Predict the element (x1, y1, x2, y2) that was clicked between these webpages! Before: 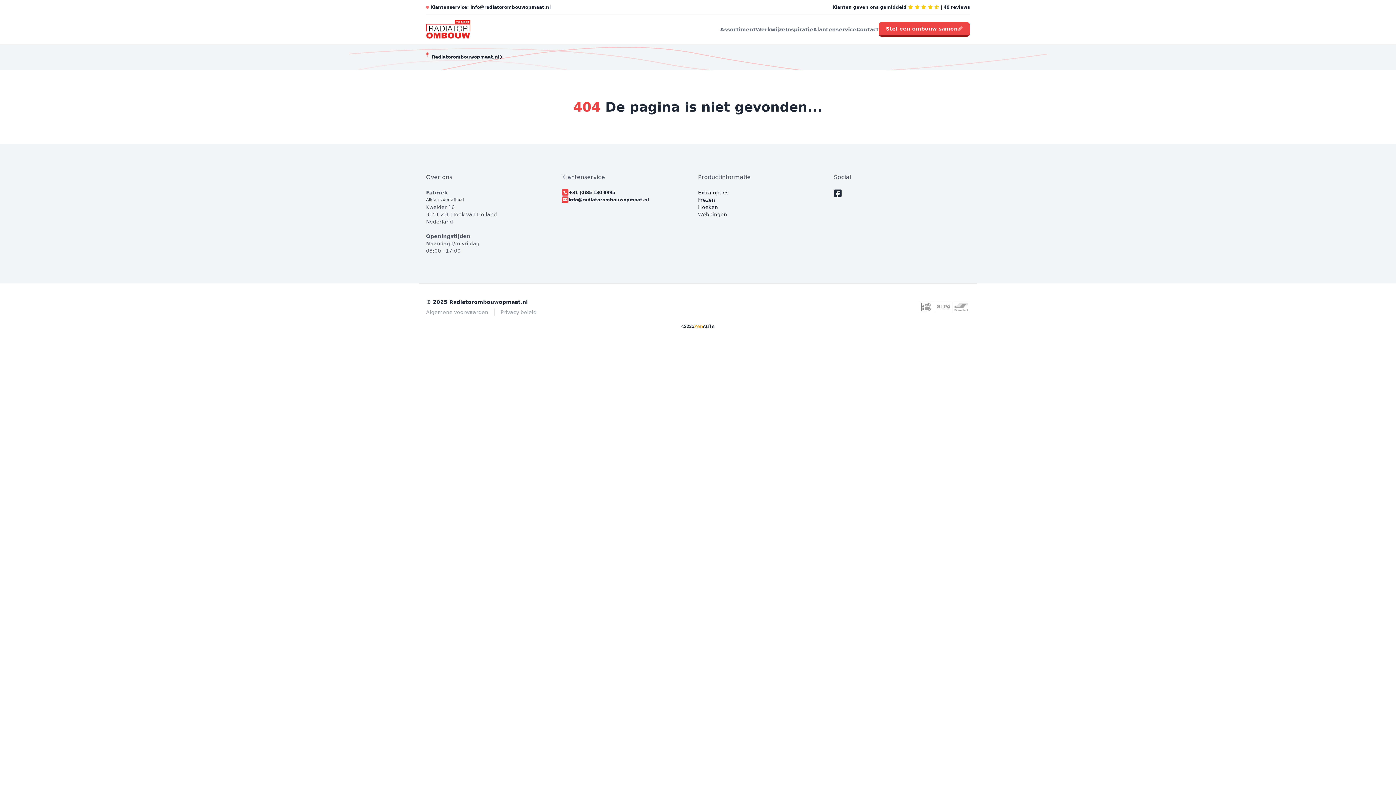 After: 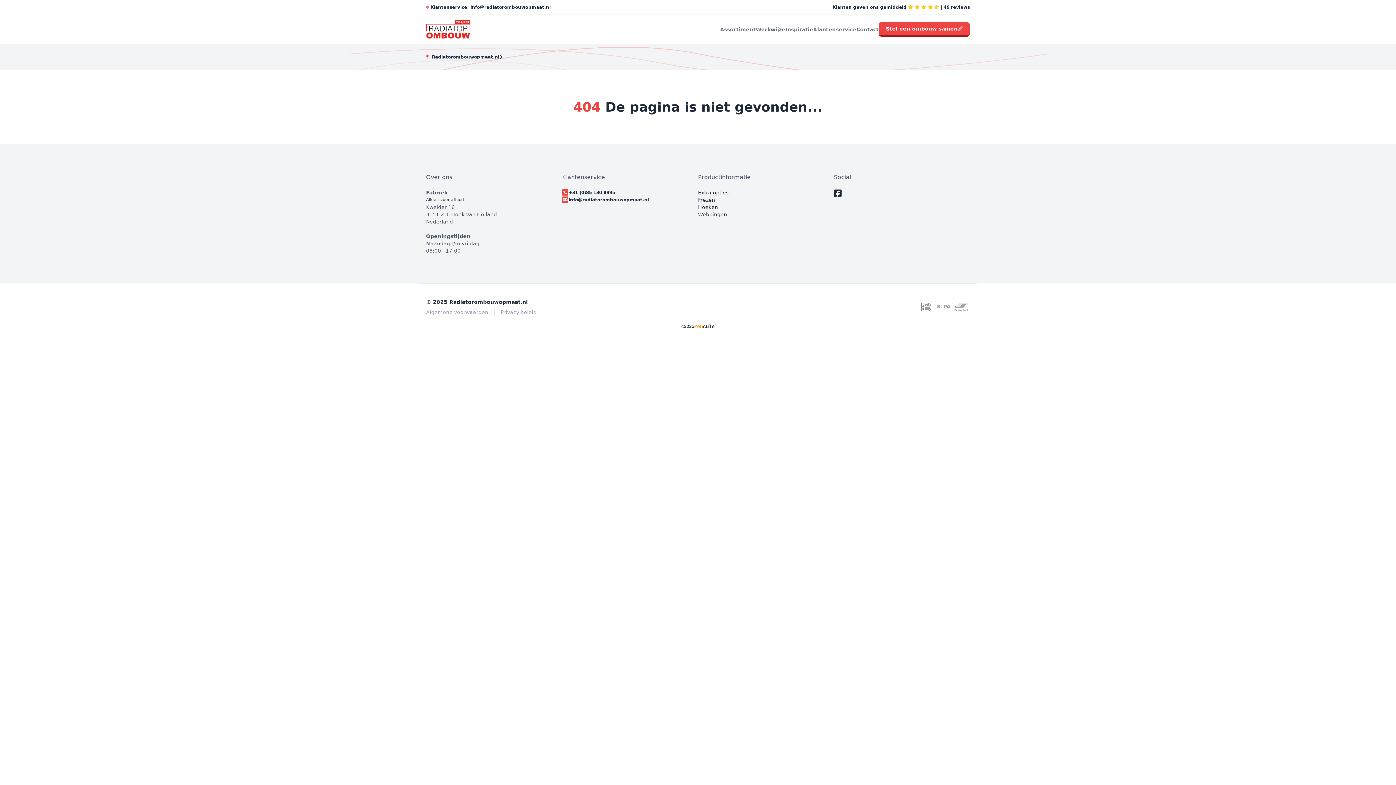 Action: bbox: (568, 197, 649, 202) label: info@radiatorombouwopmaat.nl